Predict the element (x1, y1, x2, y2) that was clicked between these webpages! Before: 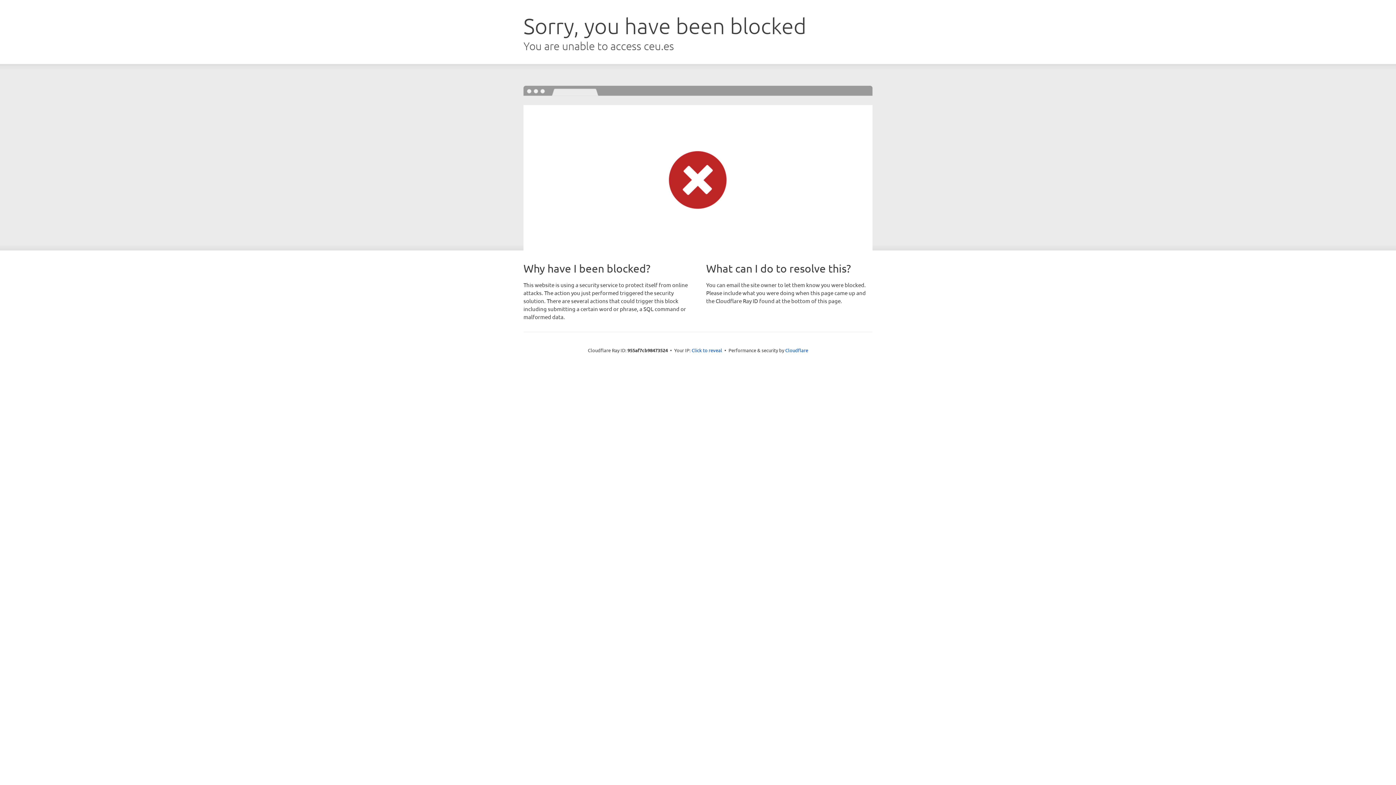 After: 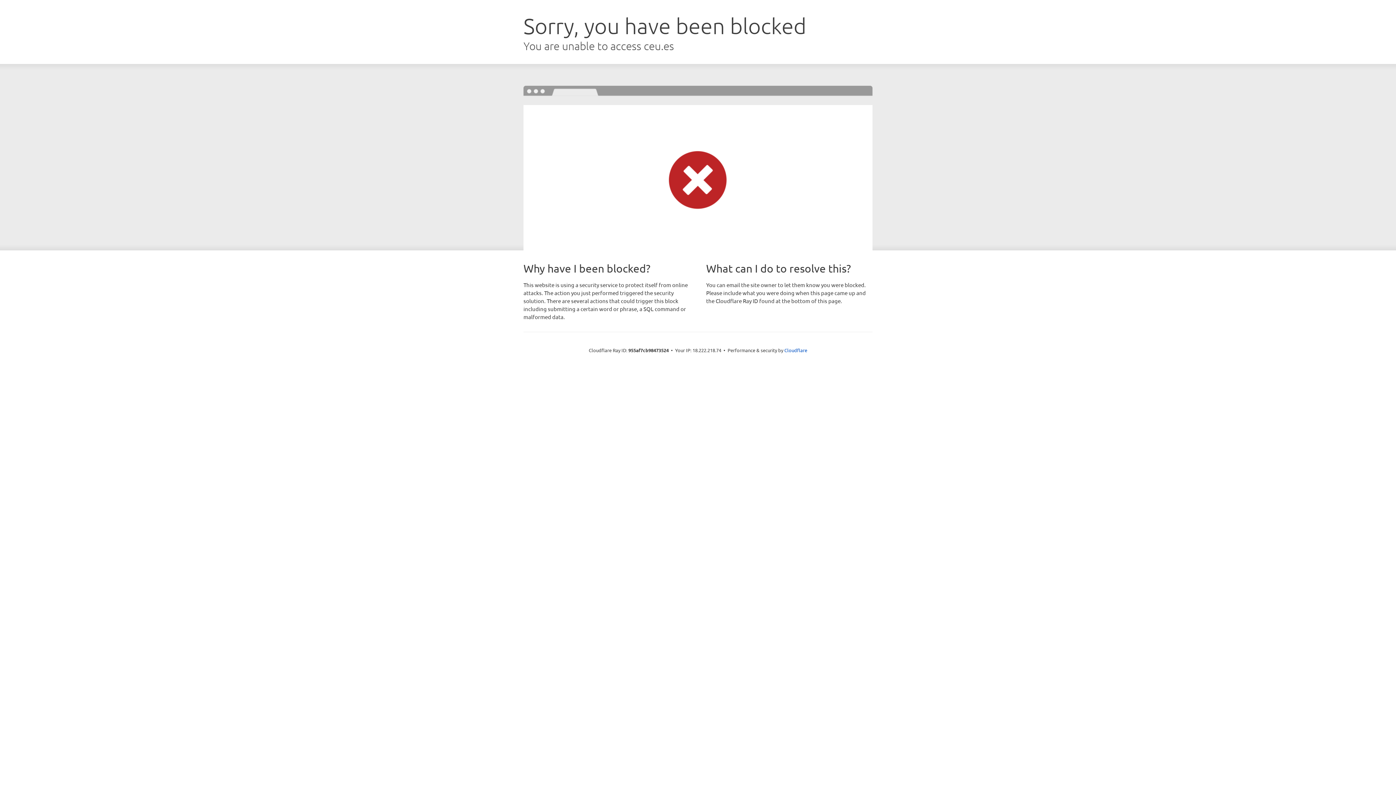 Action: bbox: (691, 346, 722, 353) label: Click to reveal